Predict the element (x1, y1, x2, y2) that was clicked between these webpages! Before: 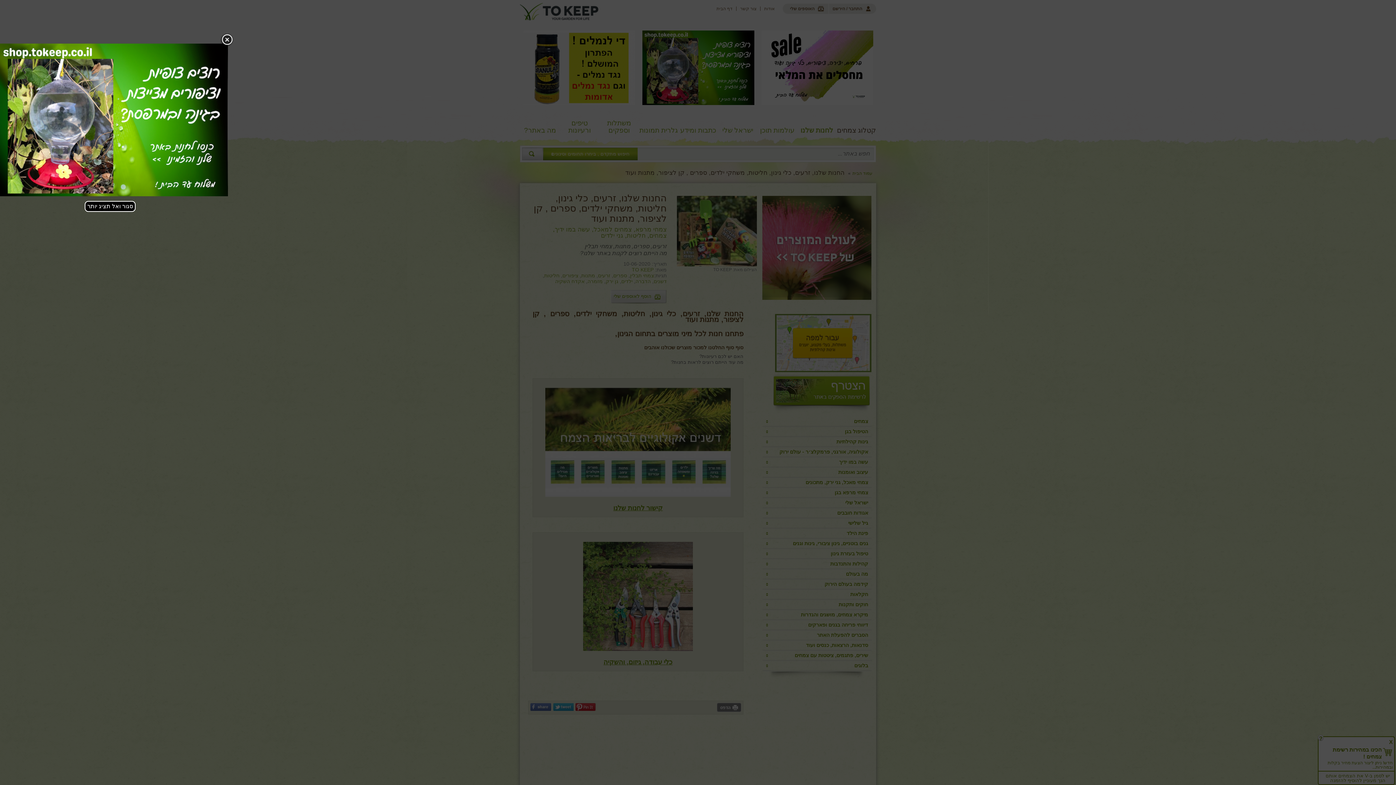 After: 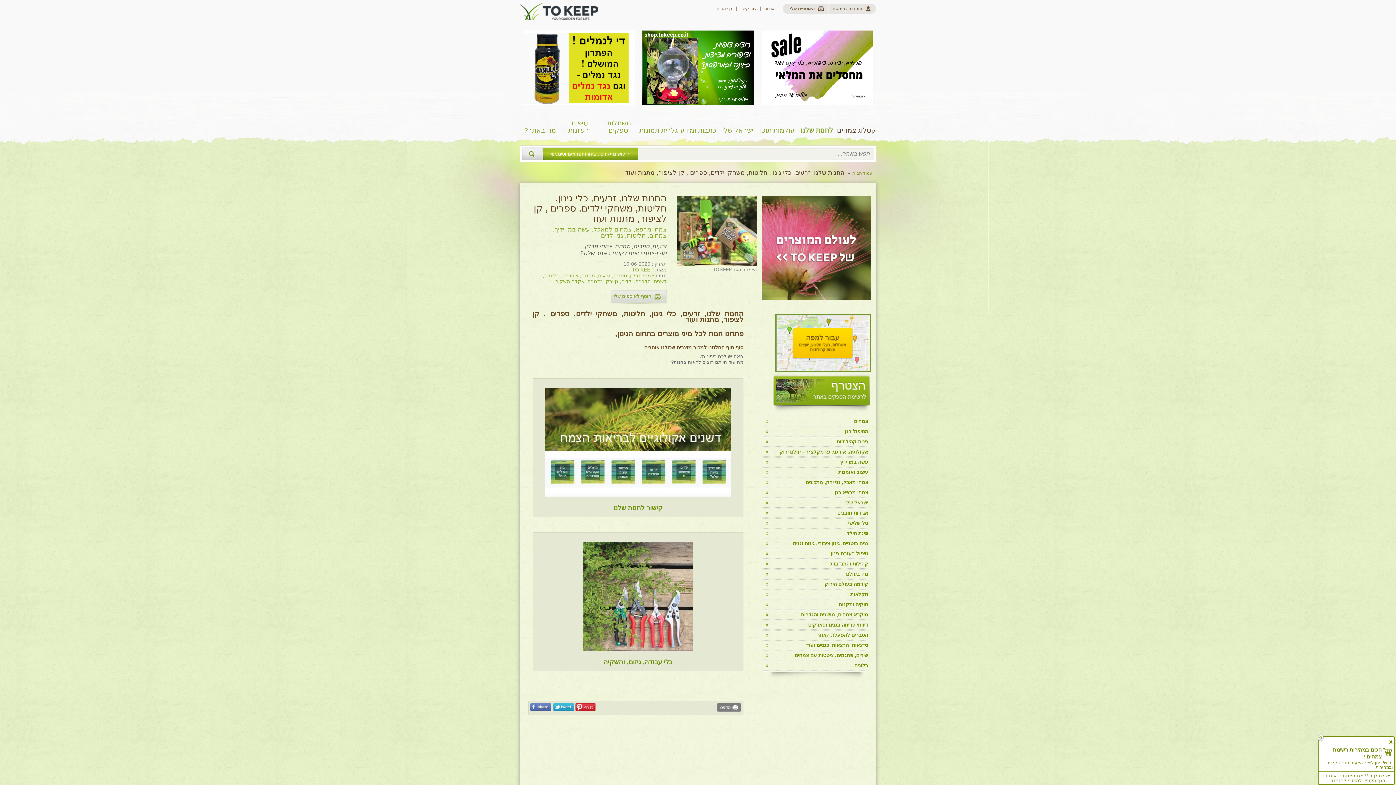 Action: bbox: (220, 33, 233, 46)